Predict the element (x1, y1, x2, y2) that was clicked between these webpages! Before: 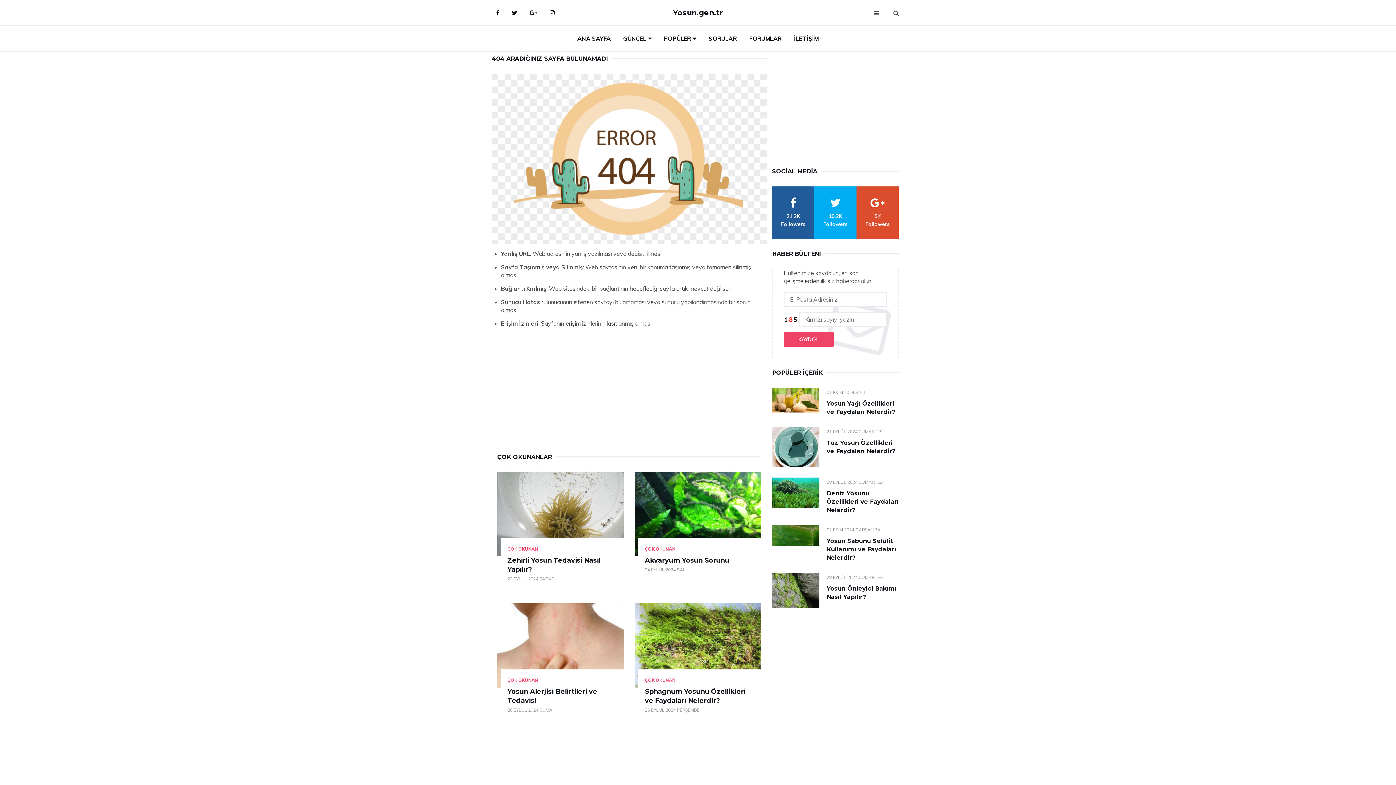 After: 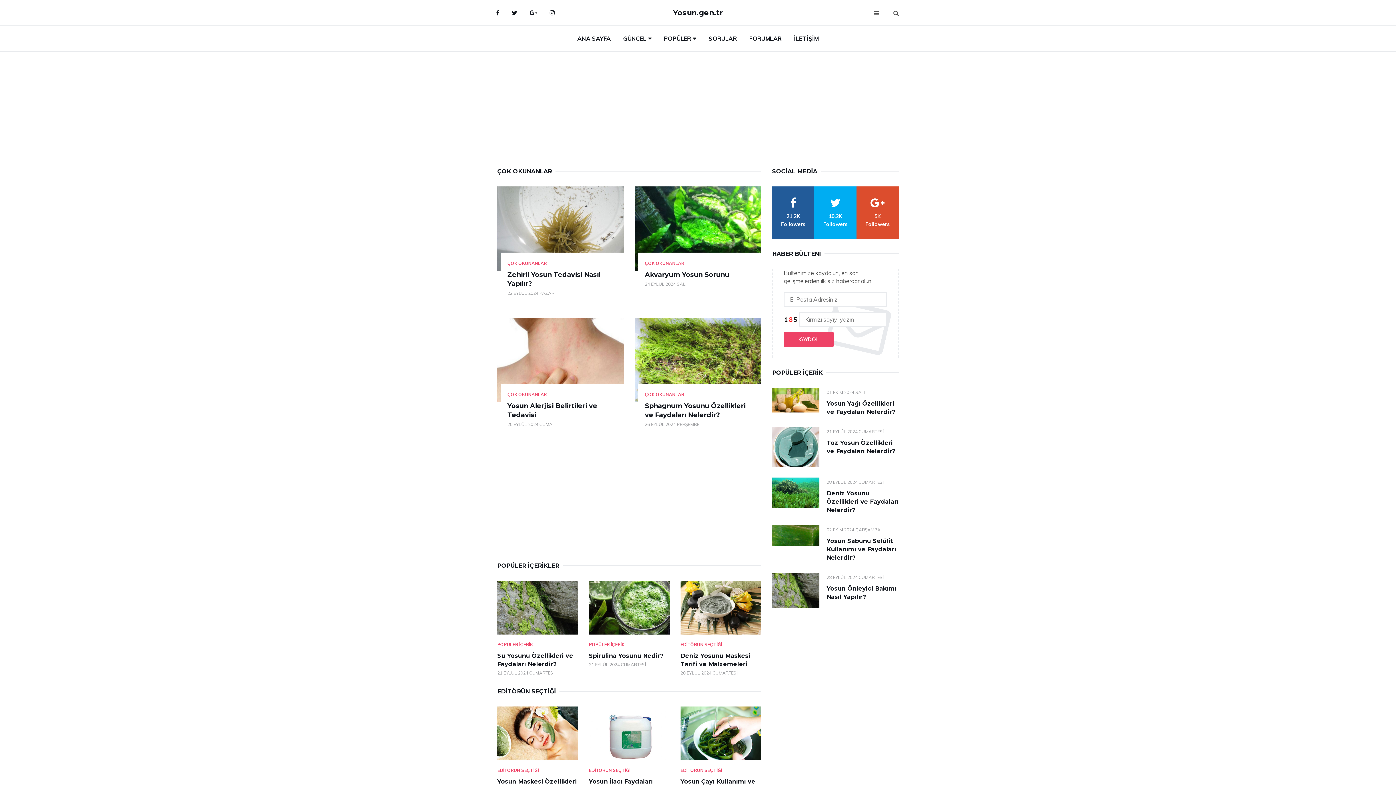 Action: bbox: (507, 677, 538, 683) label: ÇOK OKUNAN